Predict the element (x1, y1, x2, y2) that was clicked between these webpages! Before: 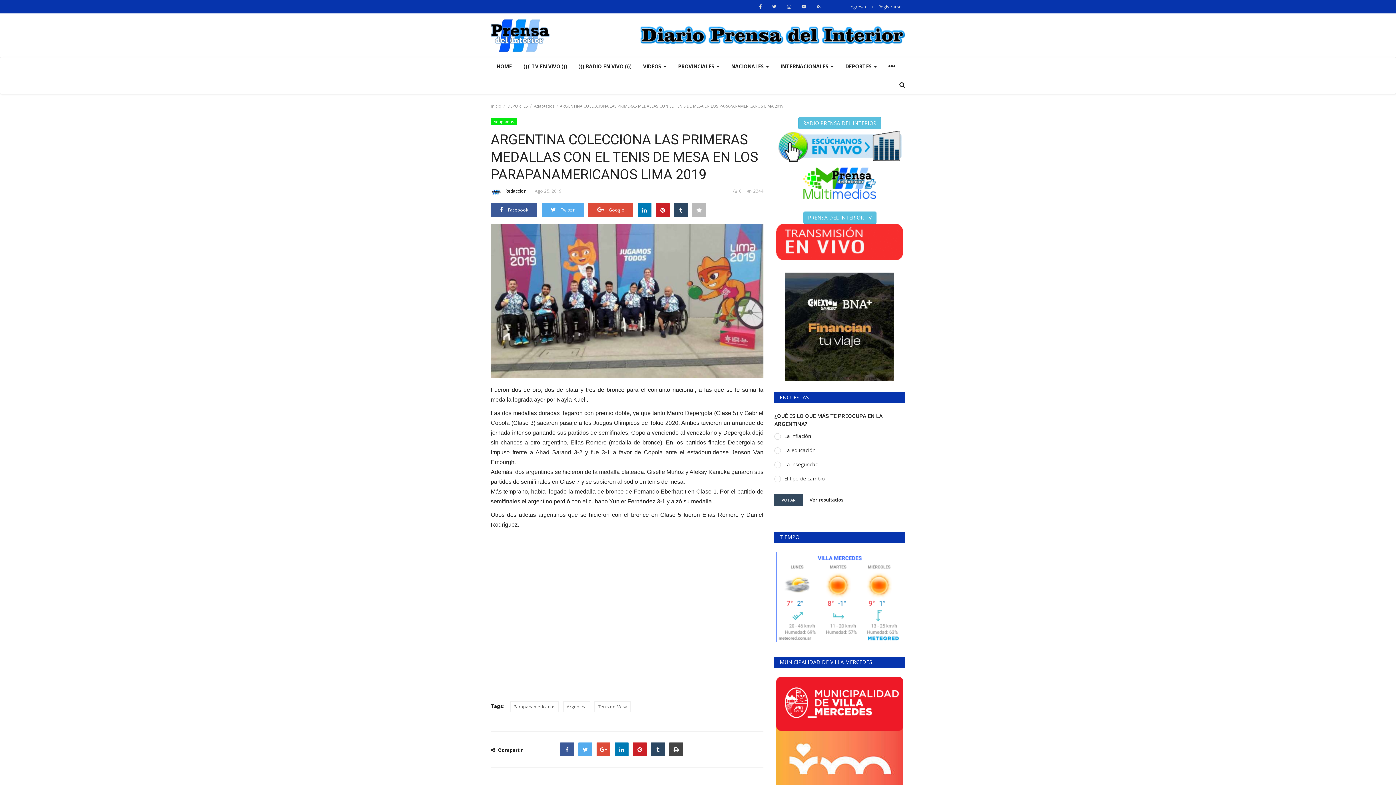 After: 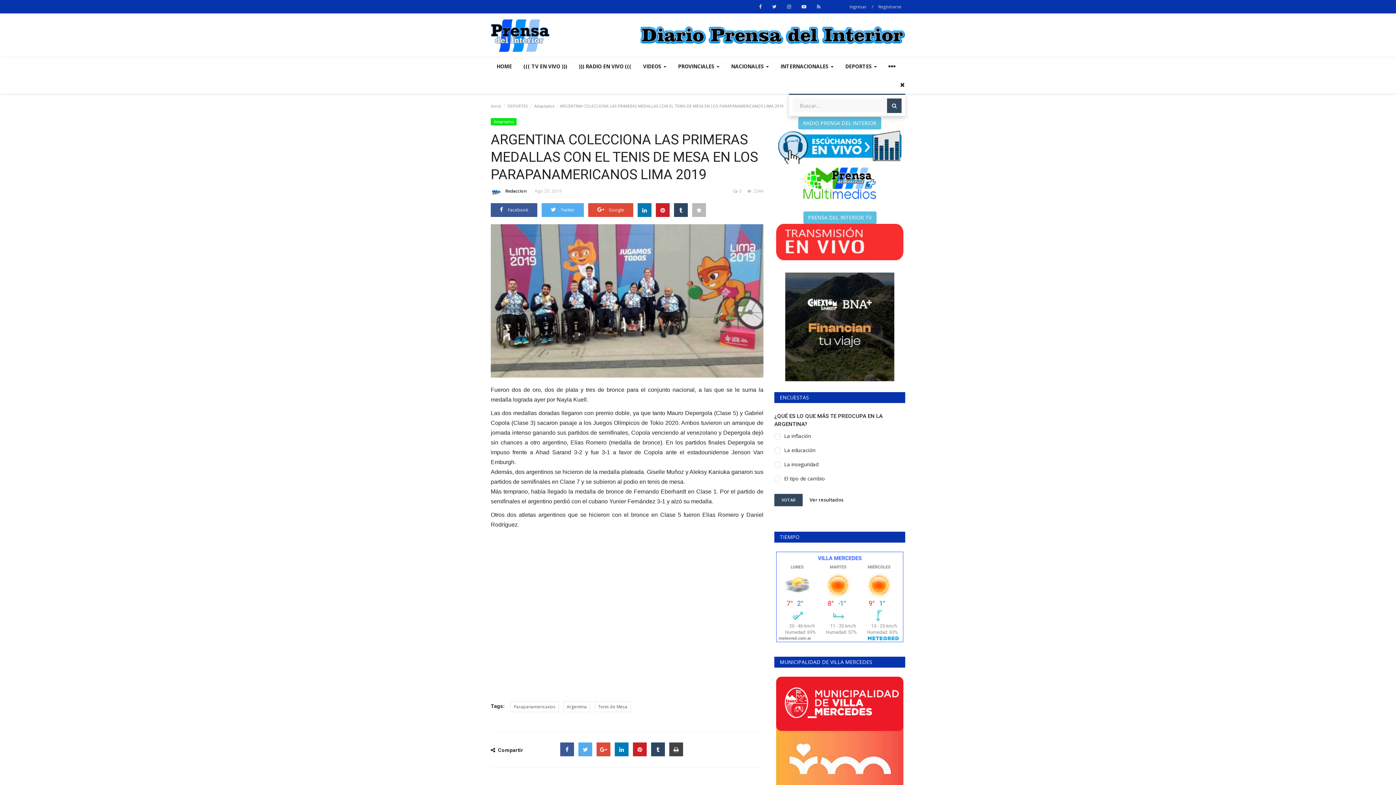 Action: bbox: (893, 75, 910, 93)